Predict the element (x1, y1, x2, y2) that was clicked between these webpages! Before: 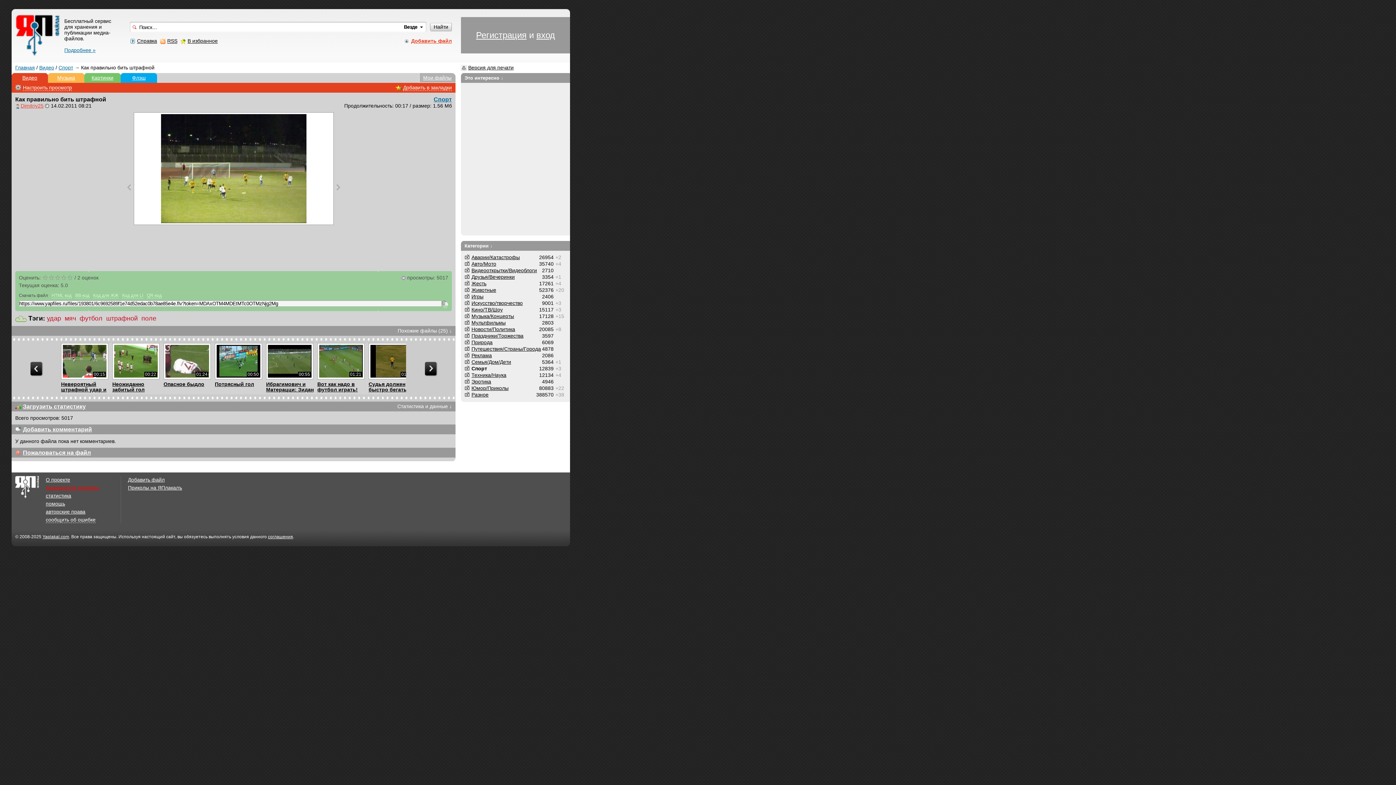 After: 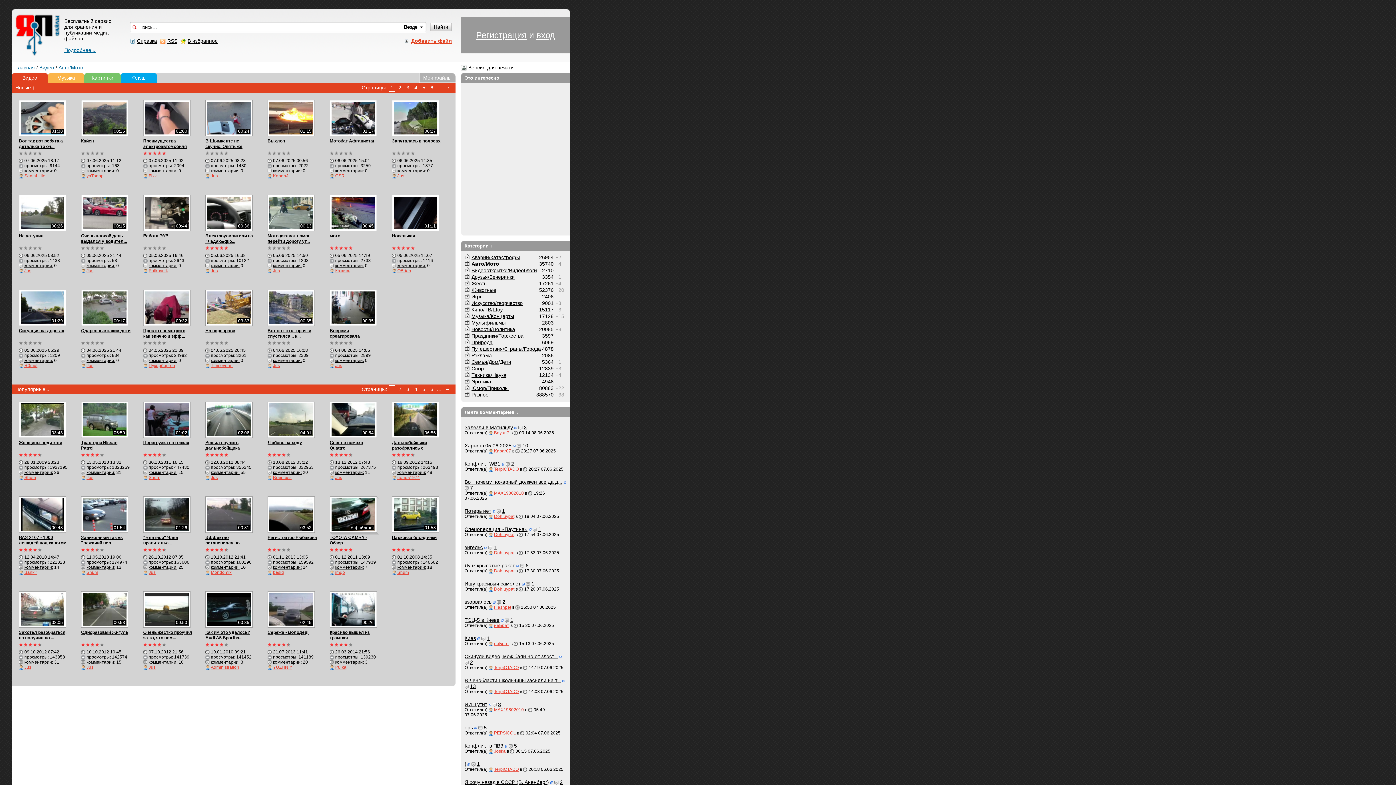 Action: label: Авто/Мото bbox: (471, 261, 496, 266)